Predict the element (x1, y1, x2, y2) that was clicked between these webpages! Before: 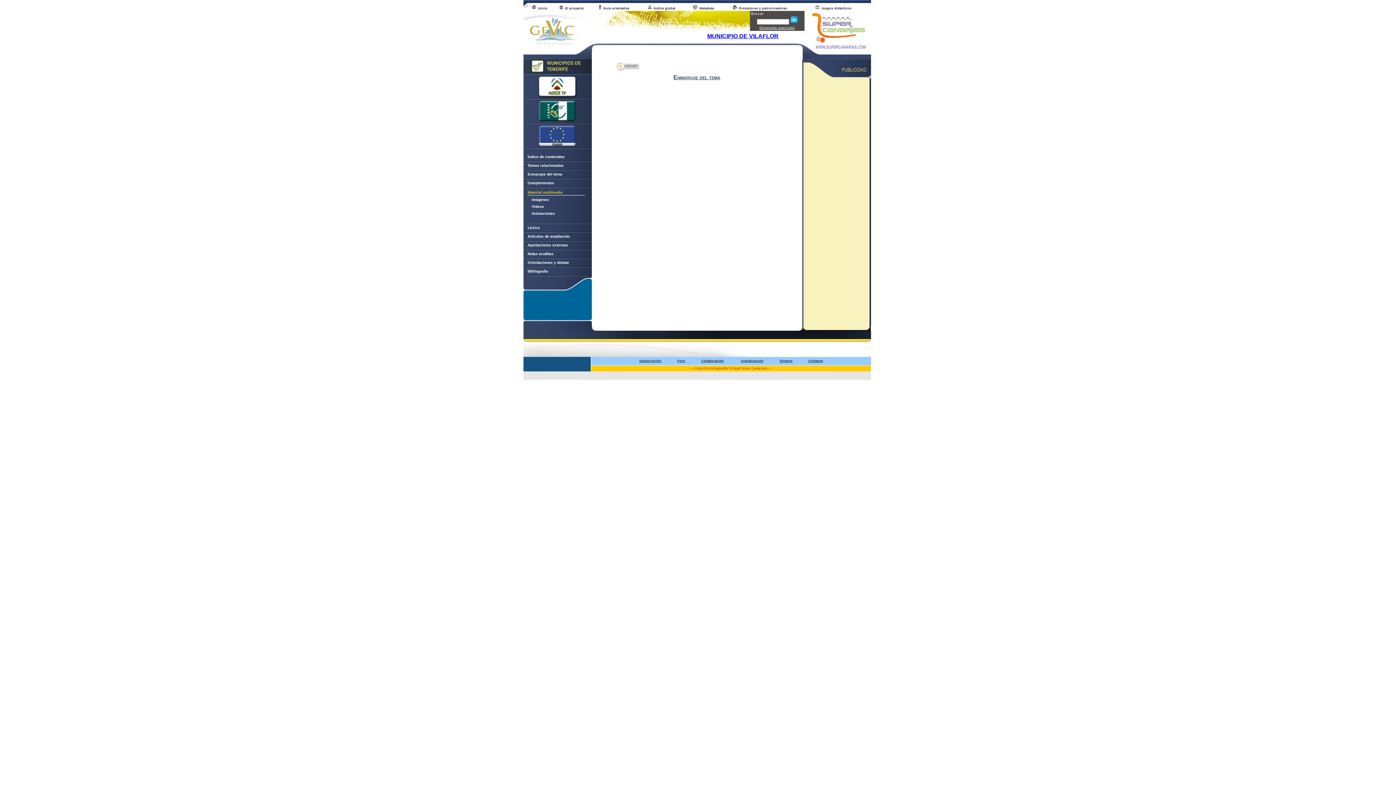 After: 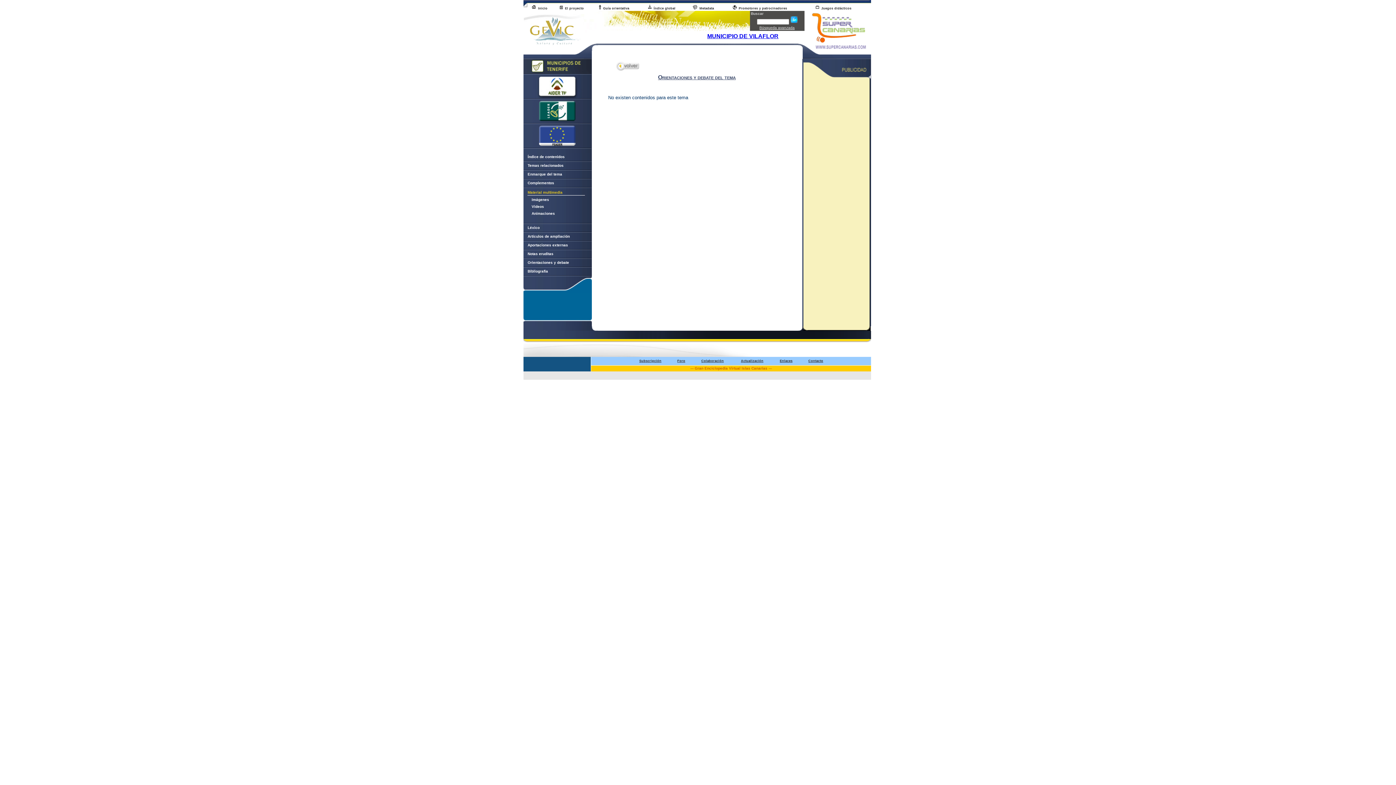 Action: bbox: (523, 260, 569, 264) label:     Orientaciones y debate